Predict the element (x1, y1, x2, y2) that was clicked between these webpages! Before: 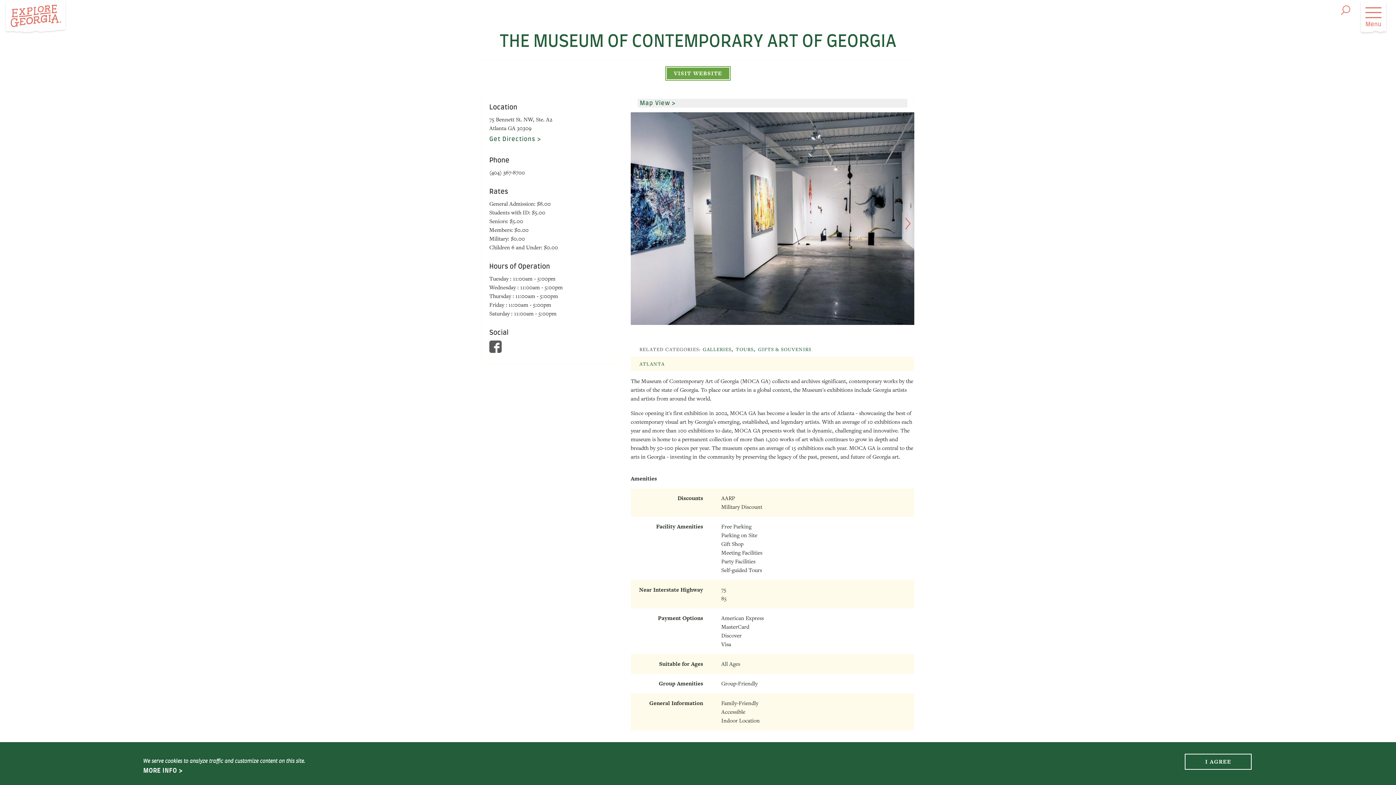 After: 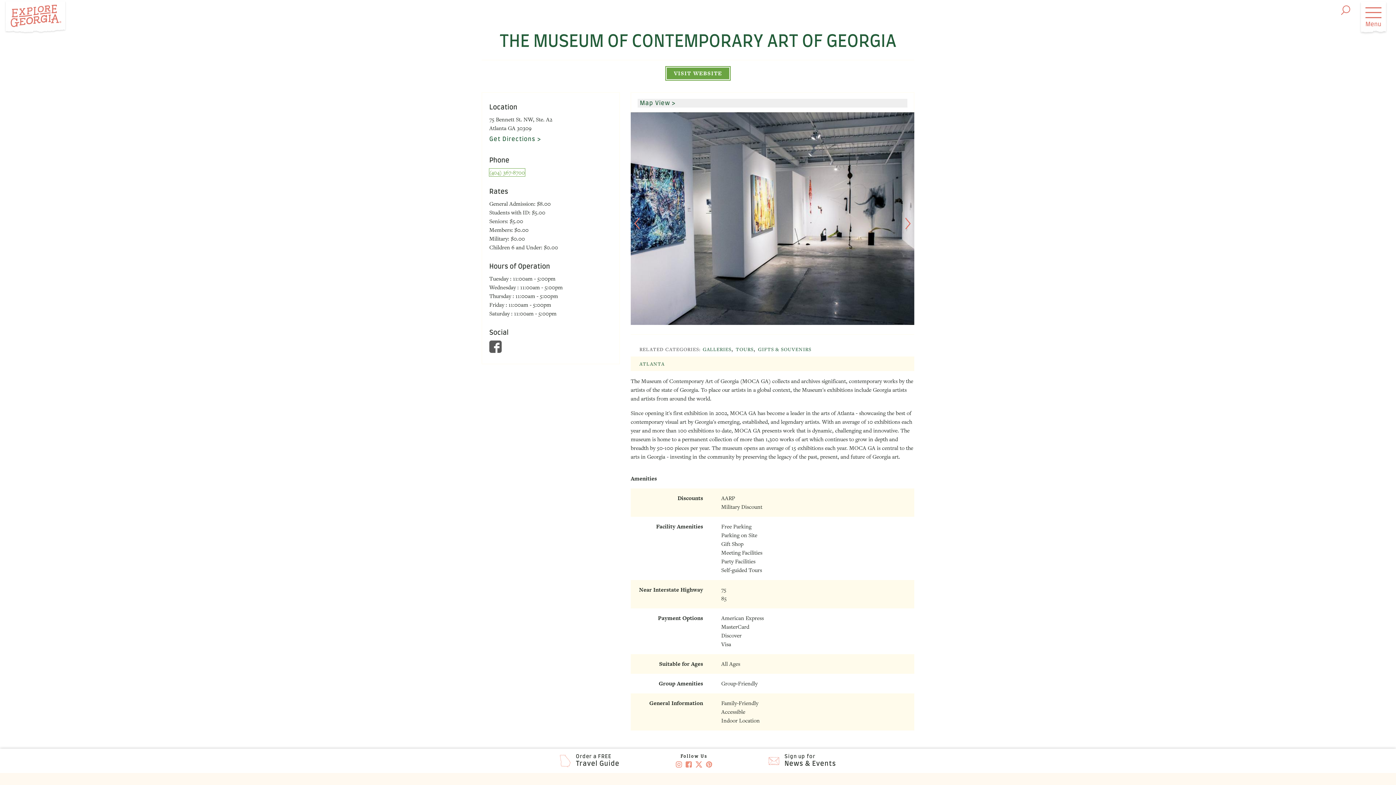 Action: bbox: (489, 168, 525, 176) label: (404) 367-8700